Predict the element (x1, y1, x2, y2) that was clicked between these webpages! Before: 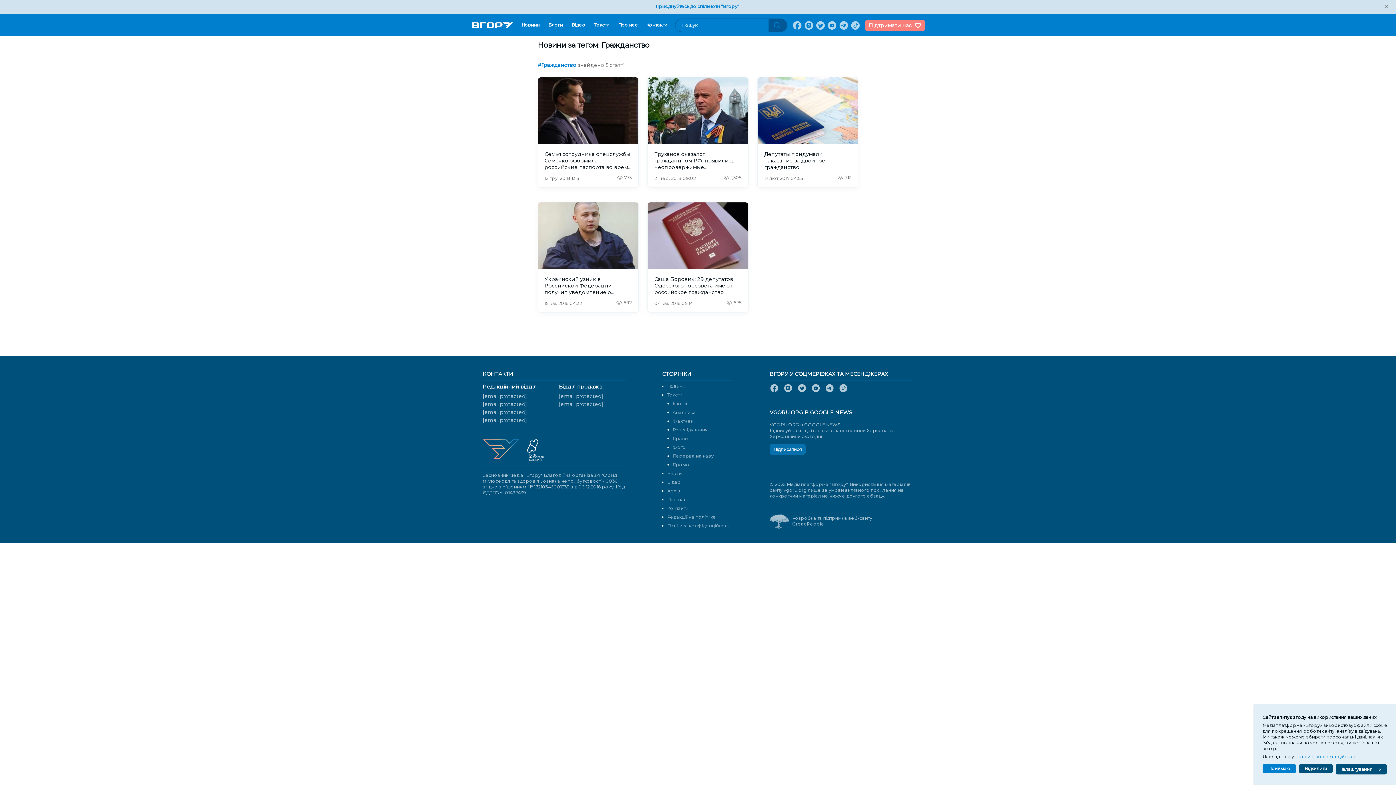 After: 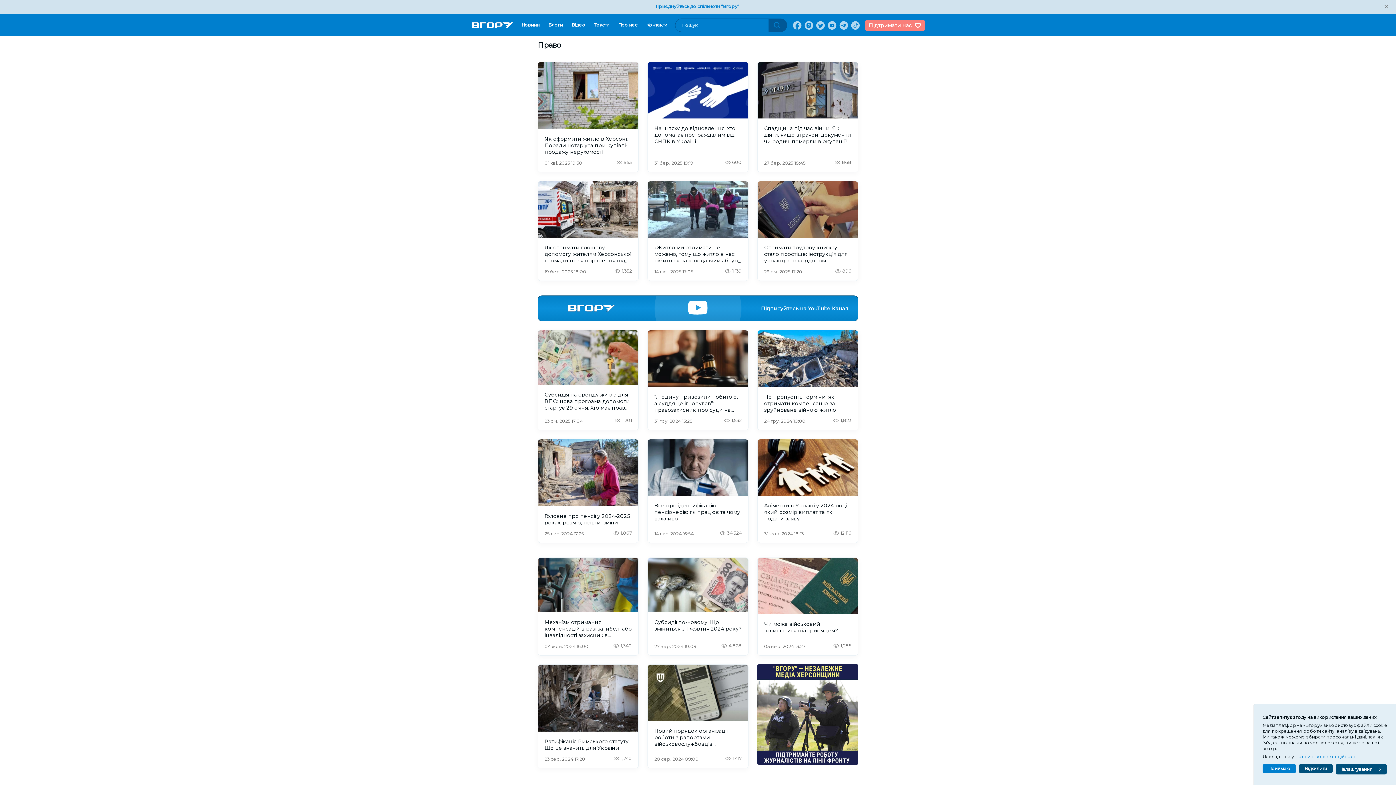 Action: bbox: (664, 435, 739, 441) label: Право